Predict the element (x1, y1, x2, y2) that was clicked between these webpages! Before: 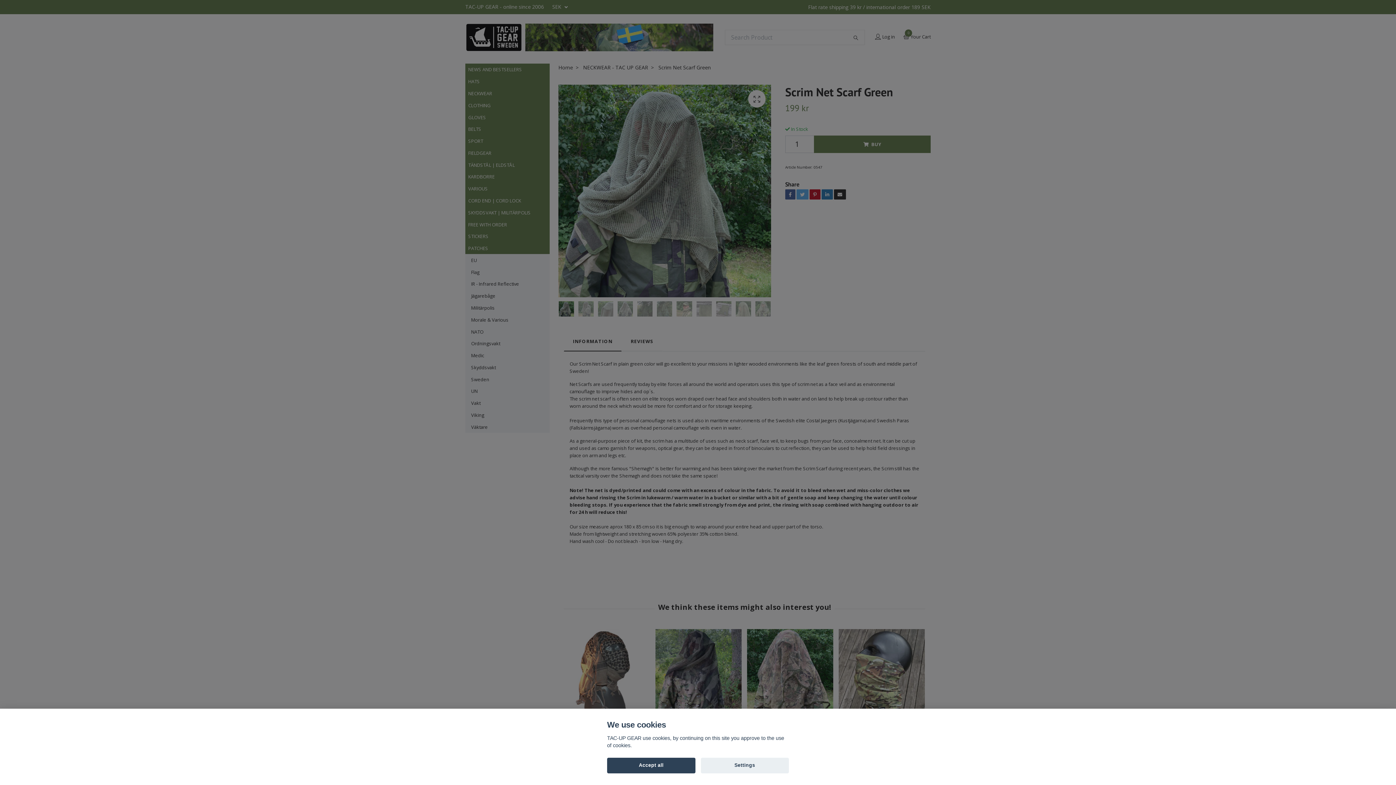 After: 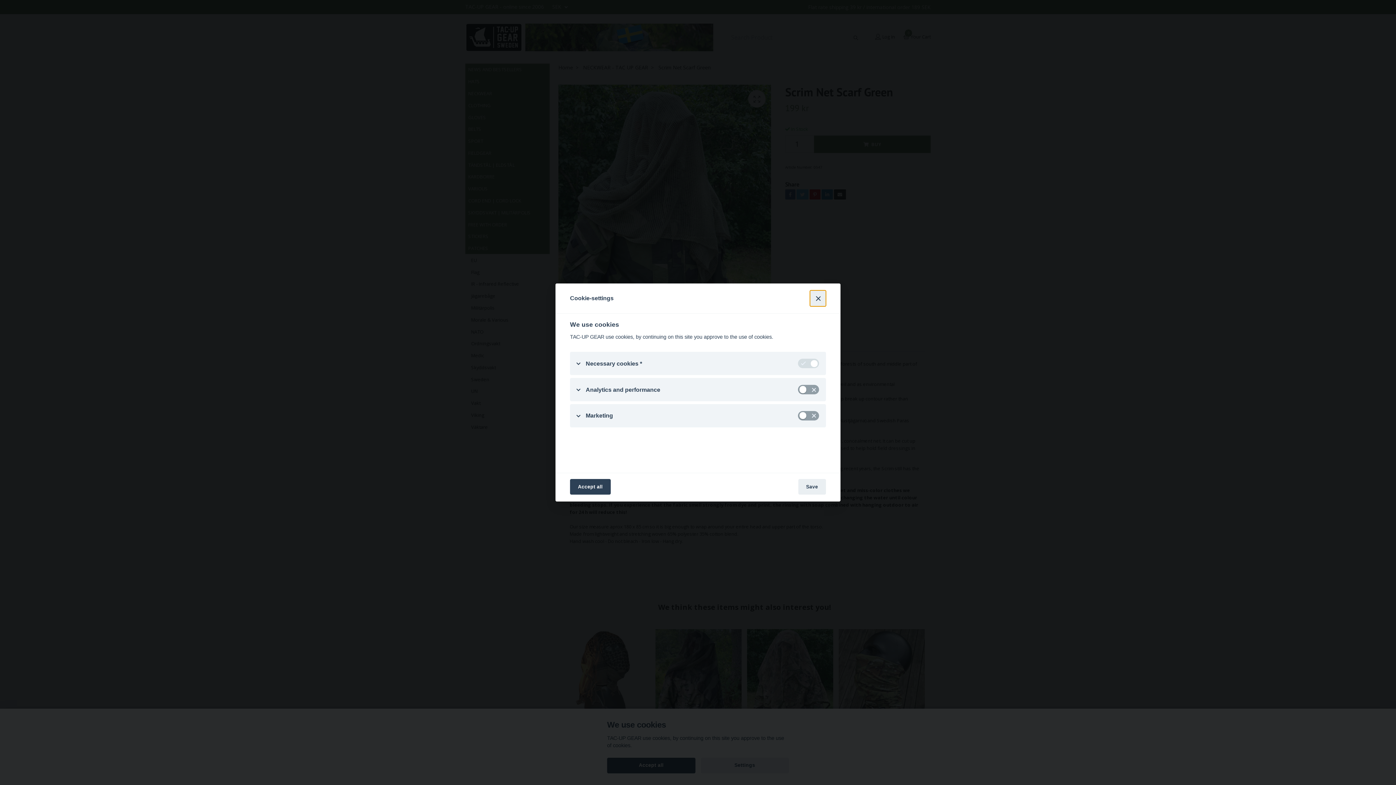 Action: bbox: (700, 758, 789, 773) label: Settings